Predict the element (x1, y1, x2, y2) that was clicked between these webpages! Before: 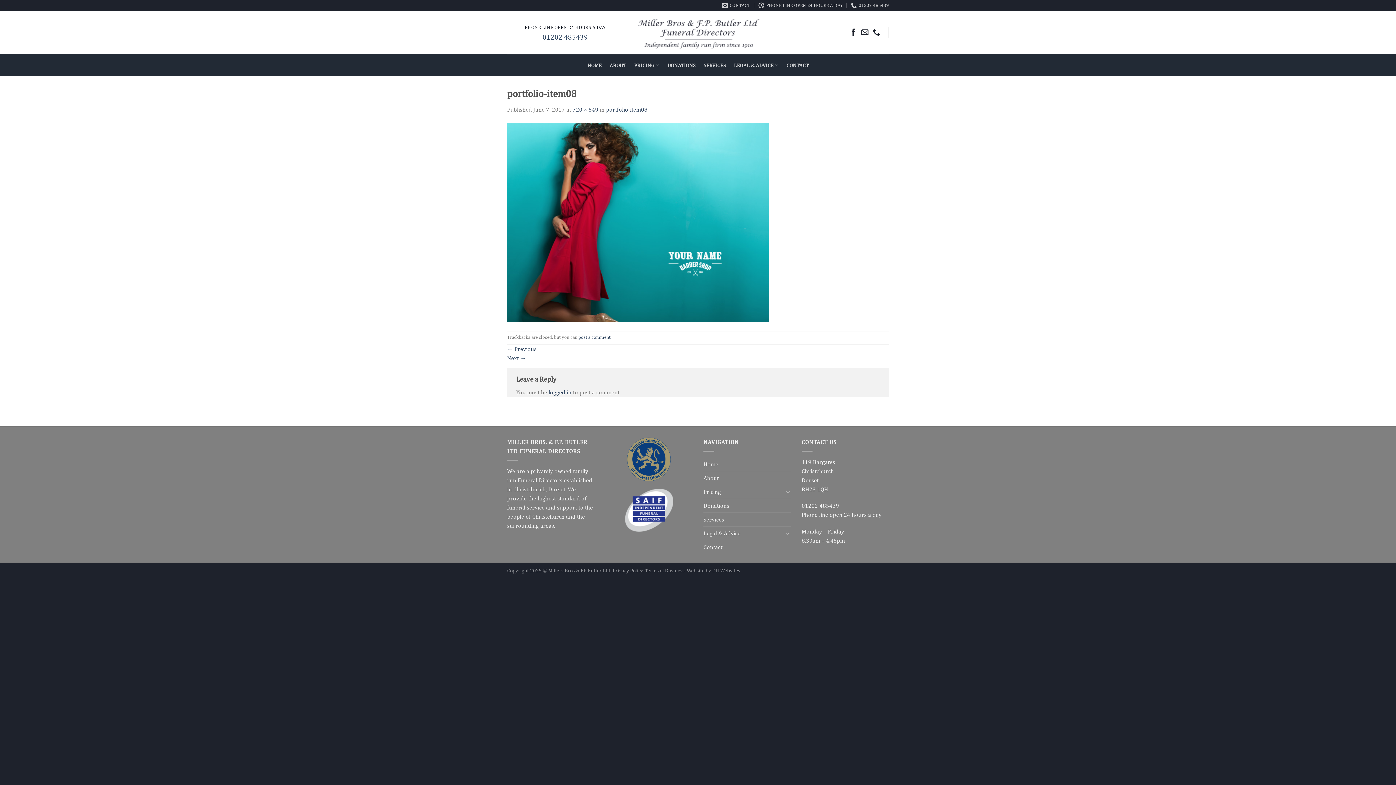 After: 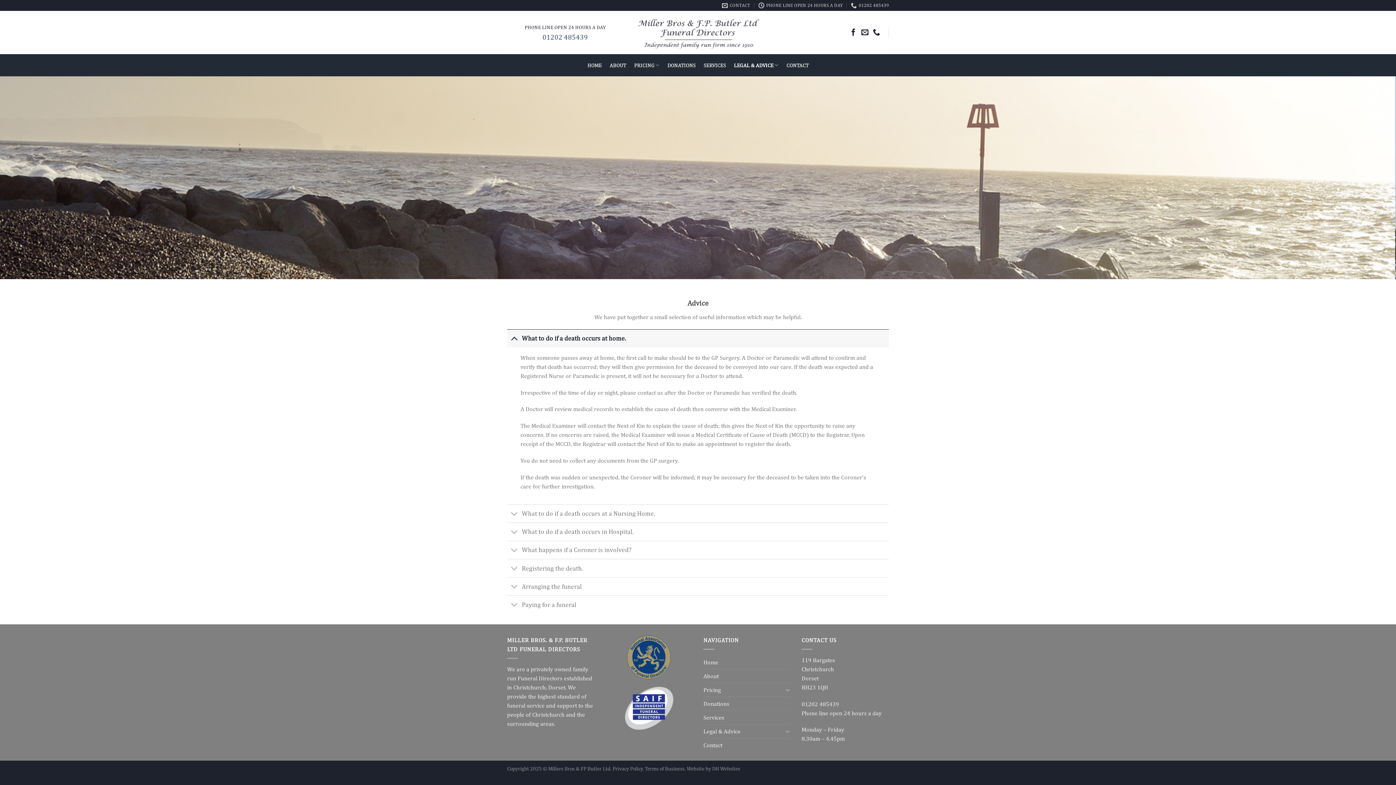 Action: label: Legal & Advice bbox: (703, 526, 783, 540)